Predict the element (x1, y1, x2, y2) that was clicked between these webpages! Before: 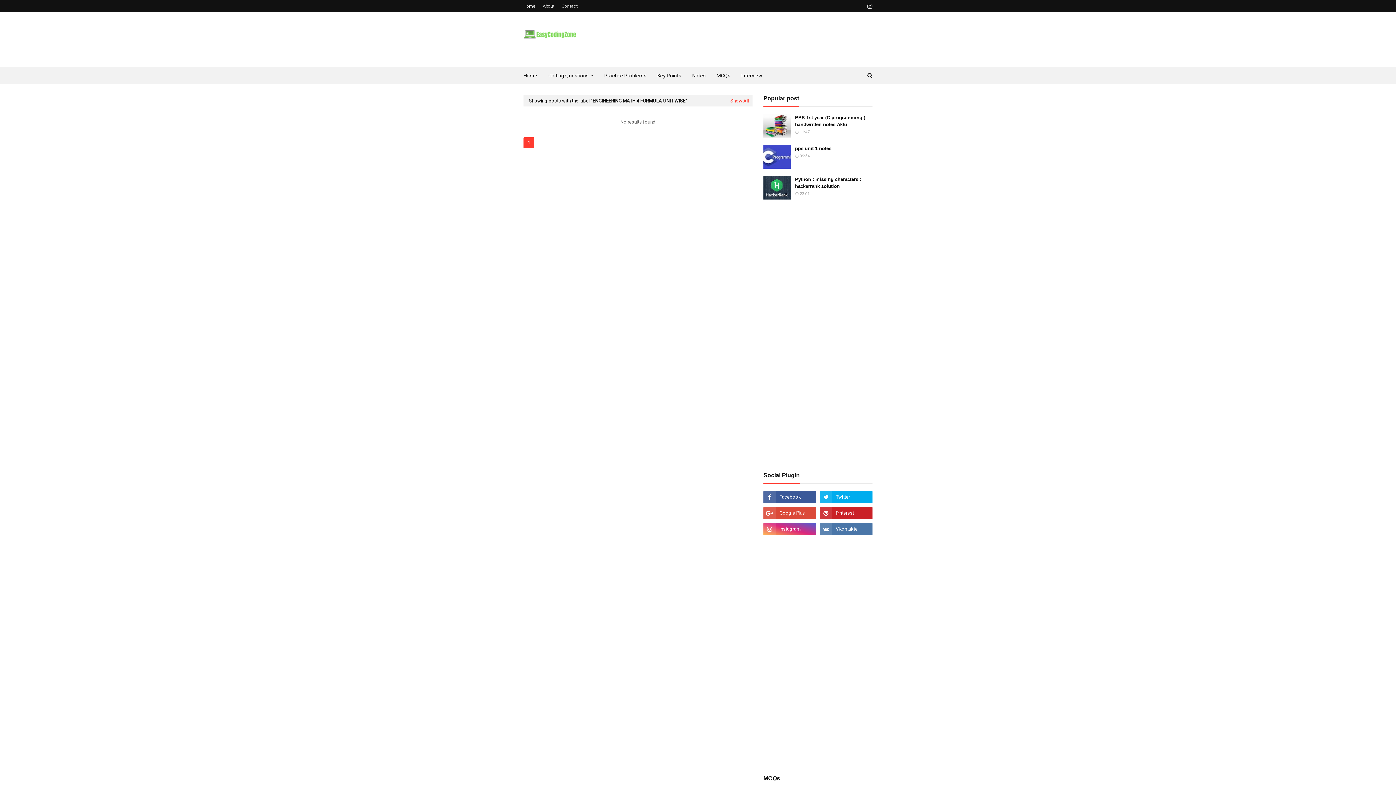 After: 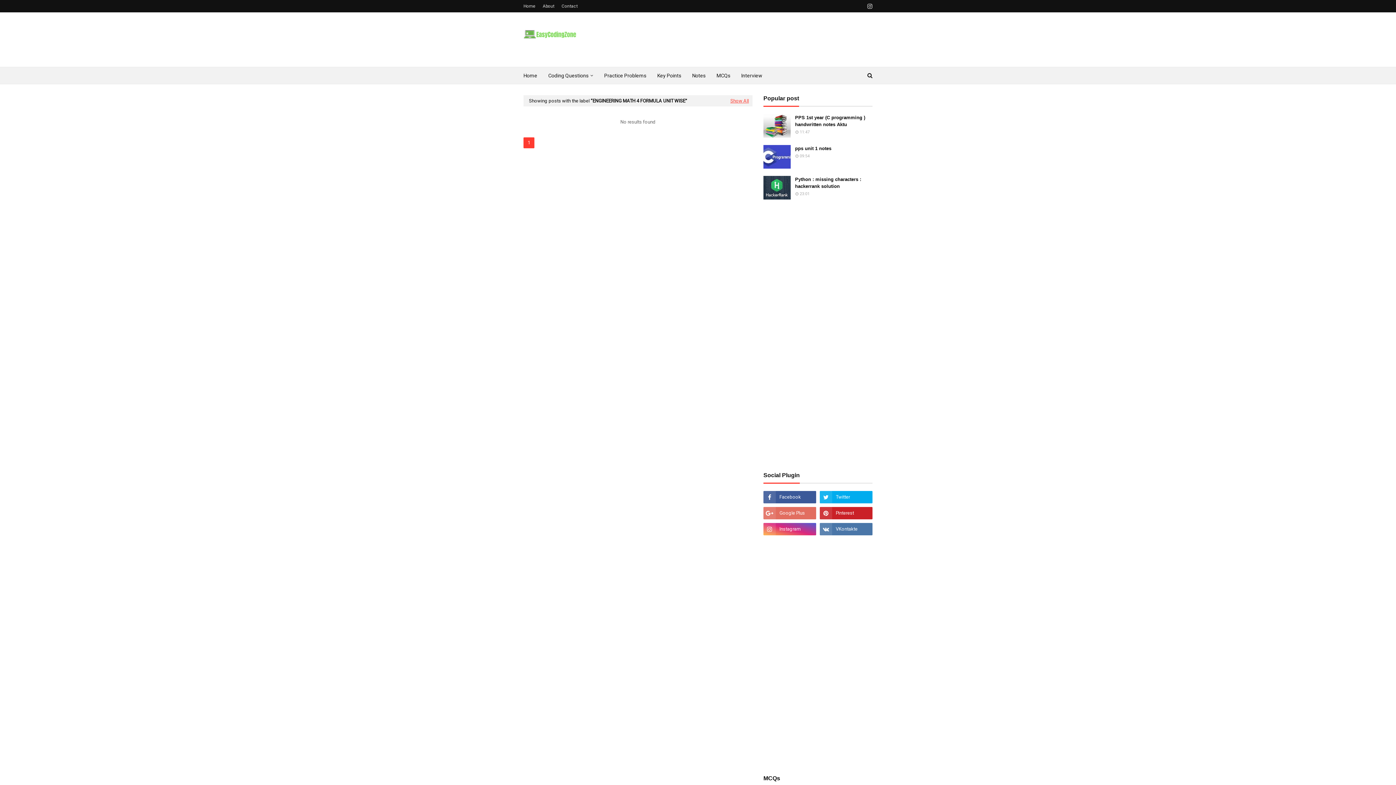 Action: bbox: (763, 507, 816, 519)